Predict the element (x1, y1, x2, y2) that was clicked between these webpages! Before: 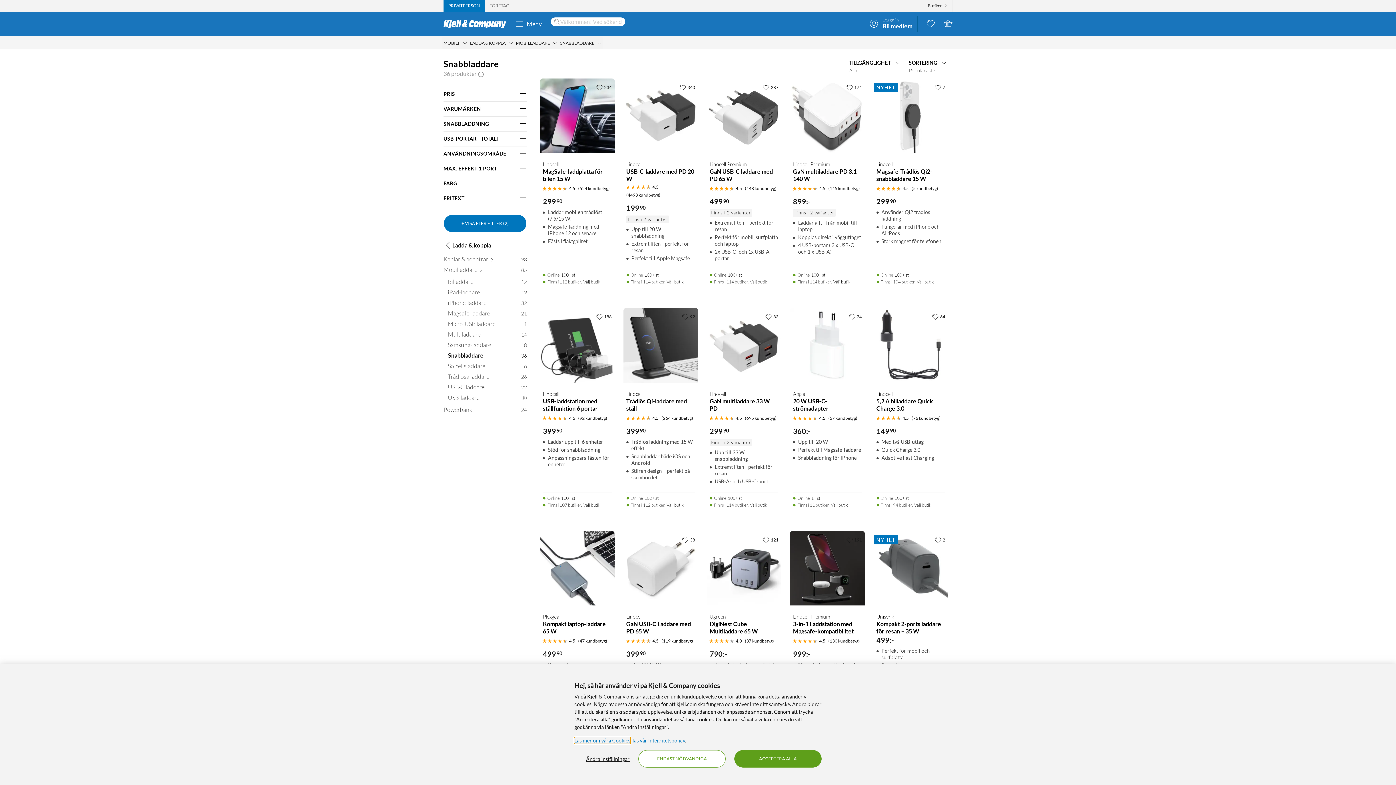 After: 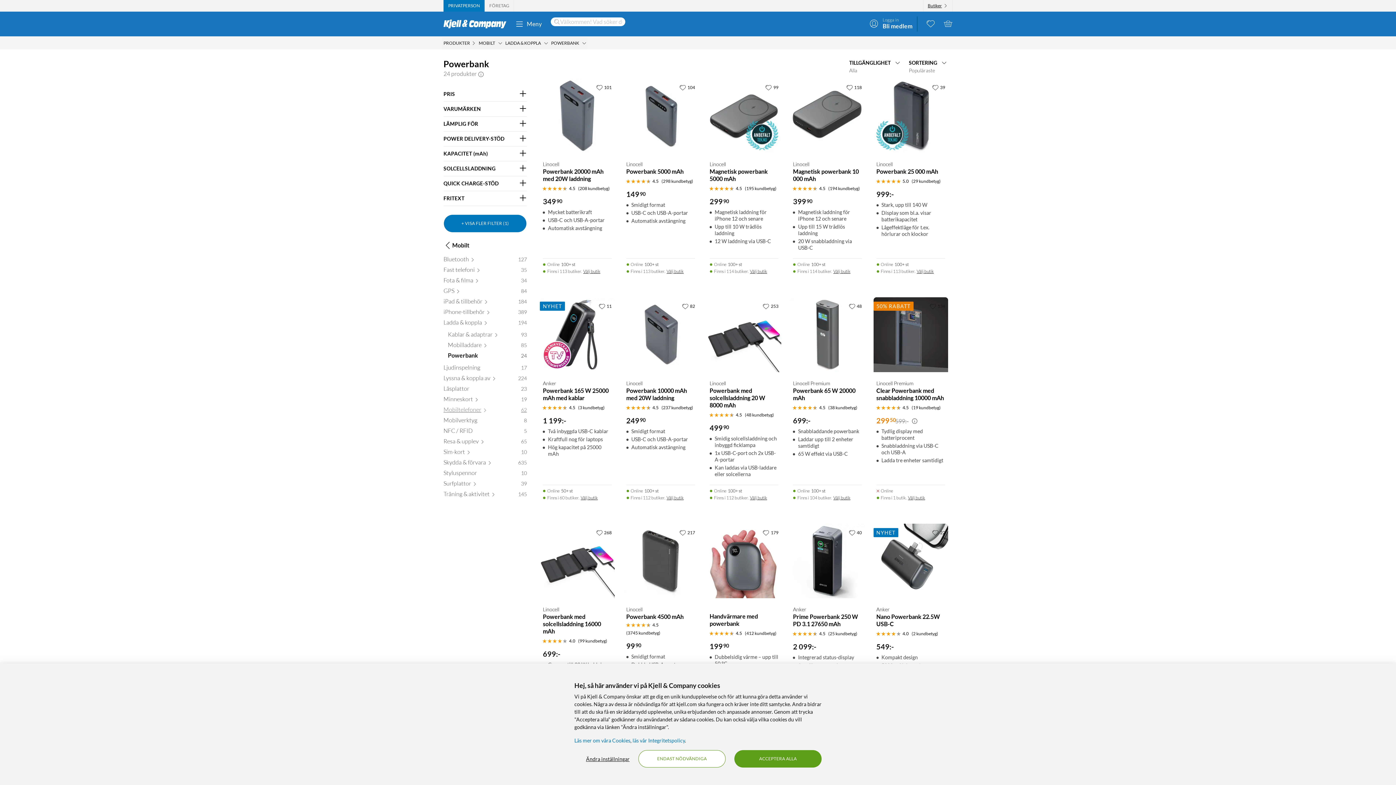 Action: bbox: (443, 406, 527, 416) label: Powerbank 24